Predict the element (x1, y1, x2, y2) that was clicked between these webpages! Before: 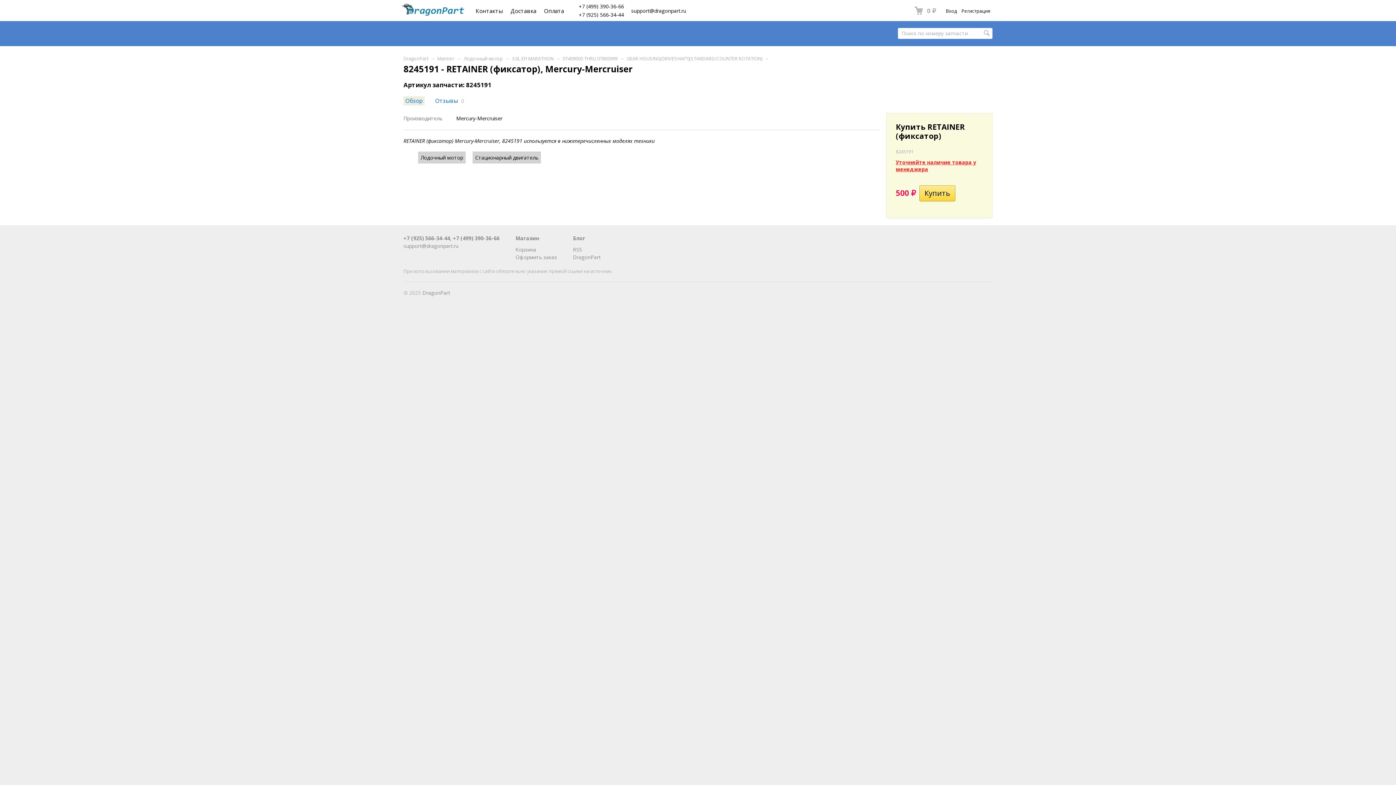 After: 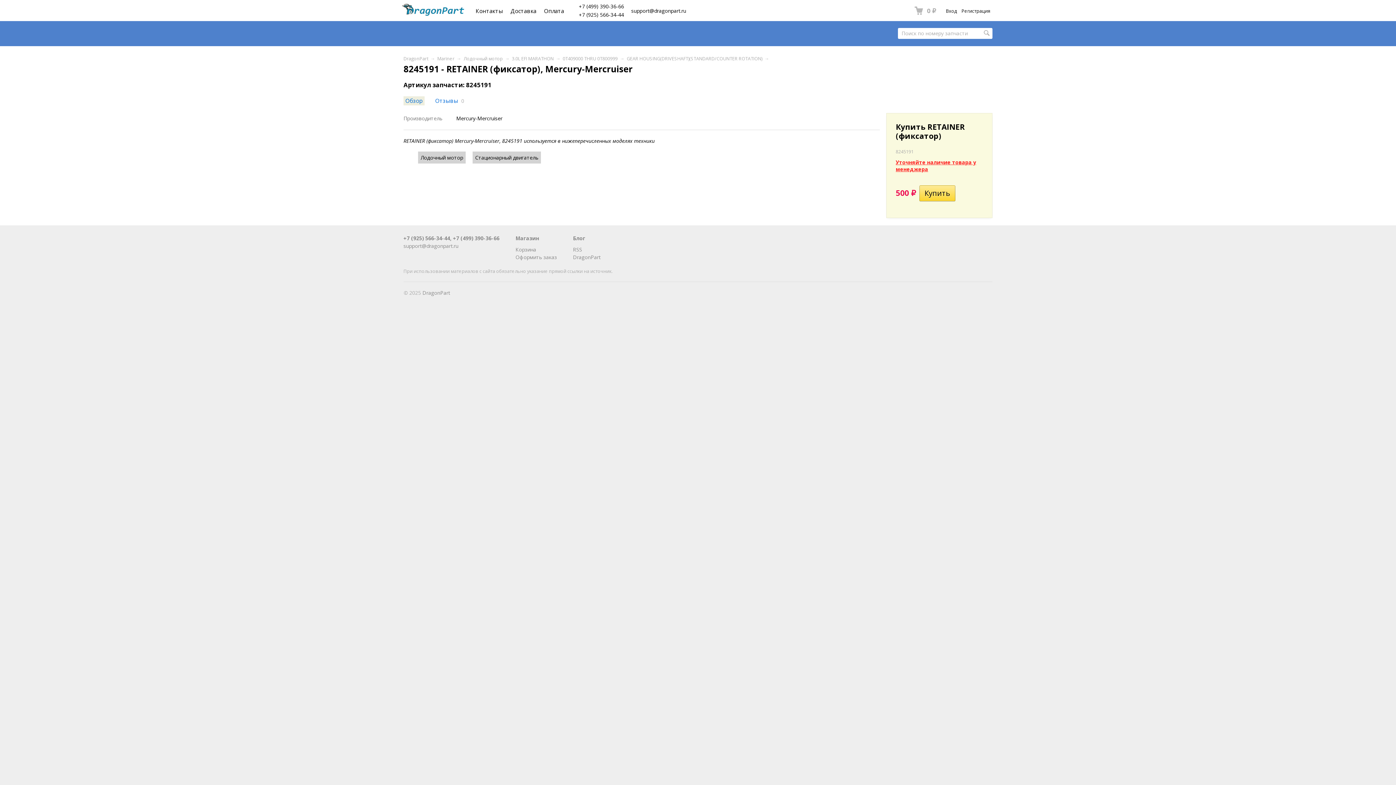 Action: label: +7 (499) 390-36-66 bbox: (579, 2, 624, 9)